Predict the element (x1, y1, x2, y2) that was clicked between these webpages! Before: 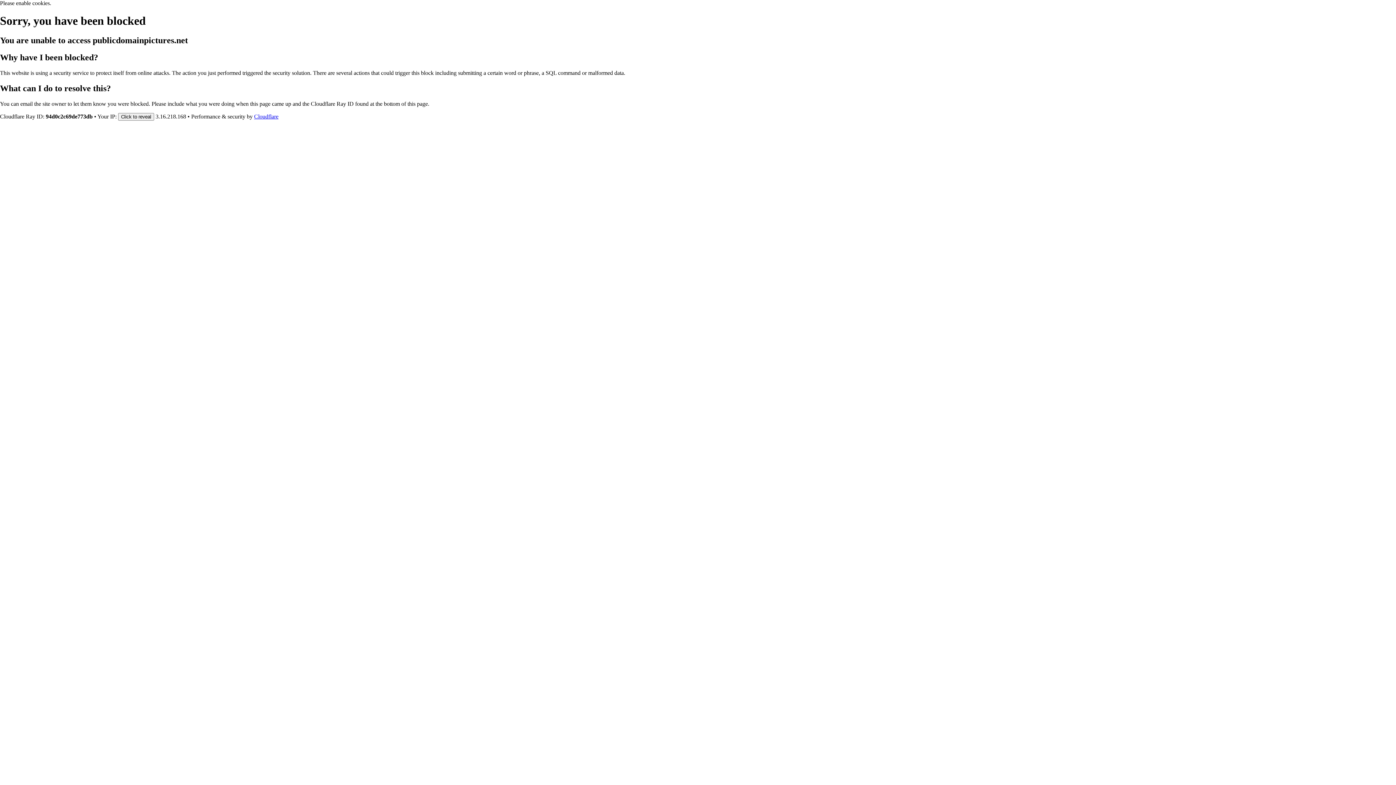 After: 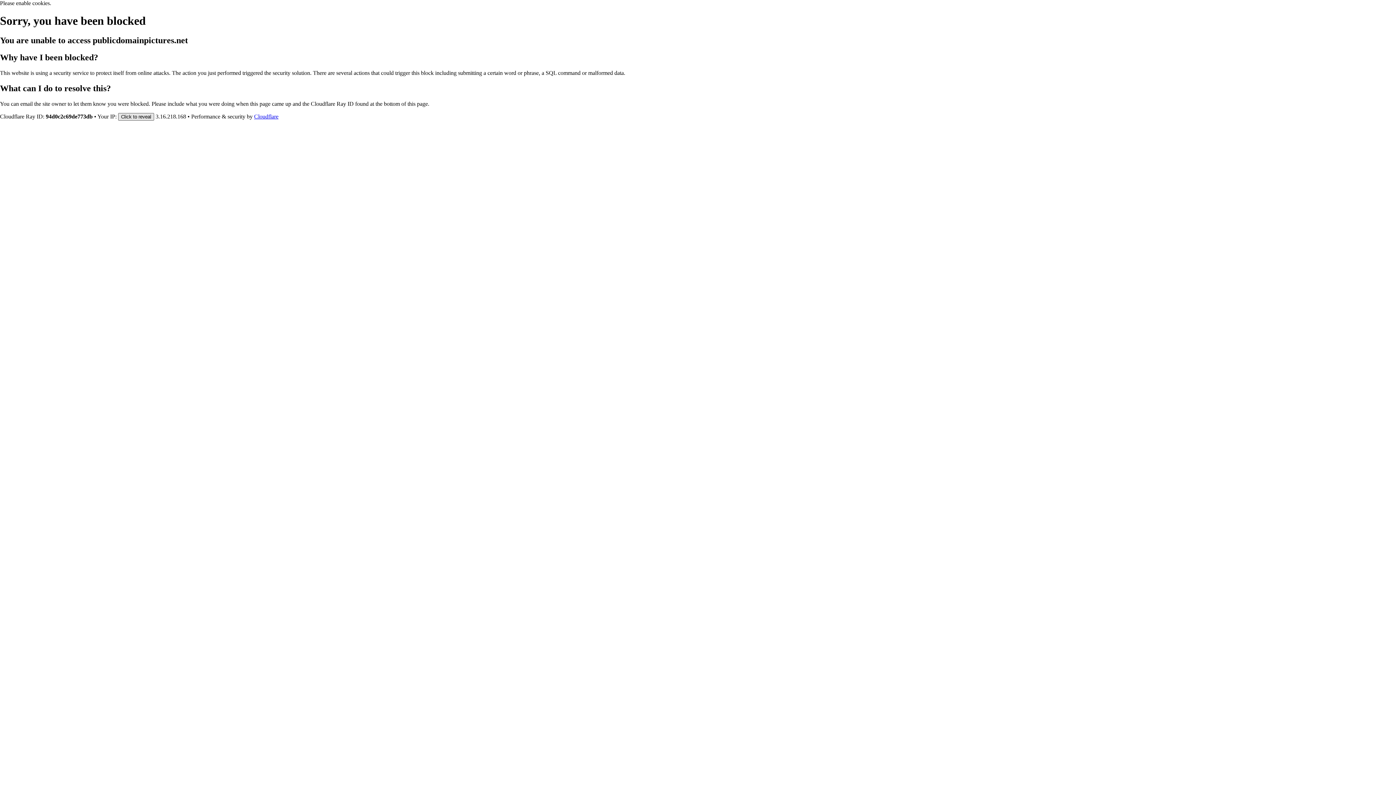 Action: bbox: (118, 112, 154, 120) label: Click to reveal